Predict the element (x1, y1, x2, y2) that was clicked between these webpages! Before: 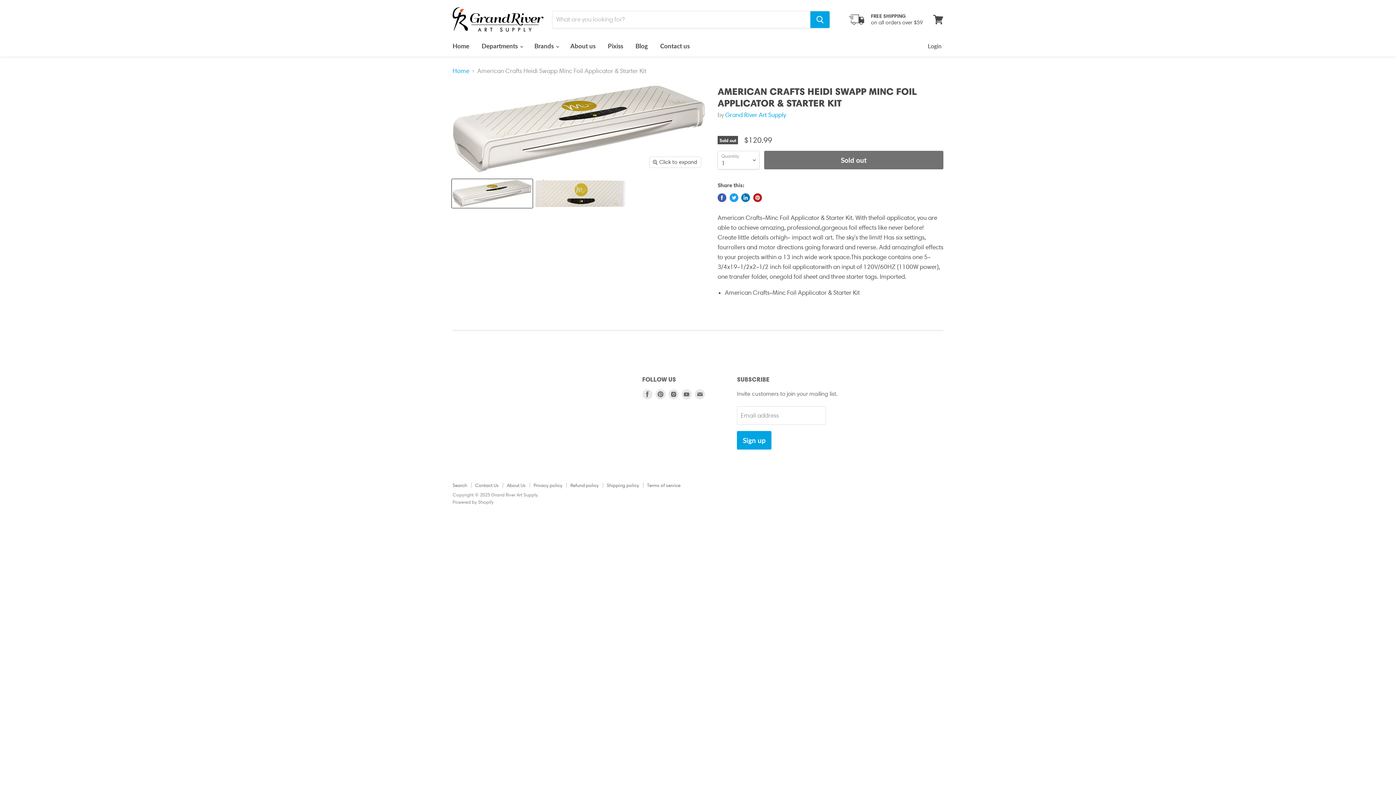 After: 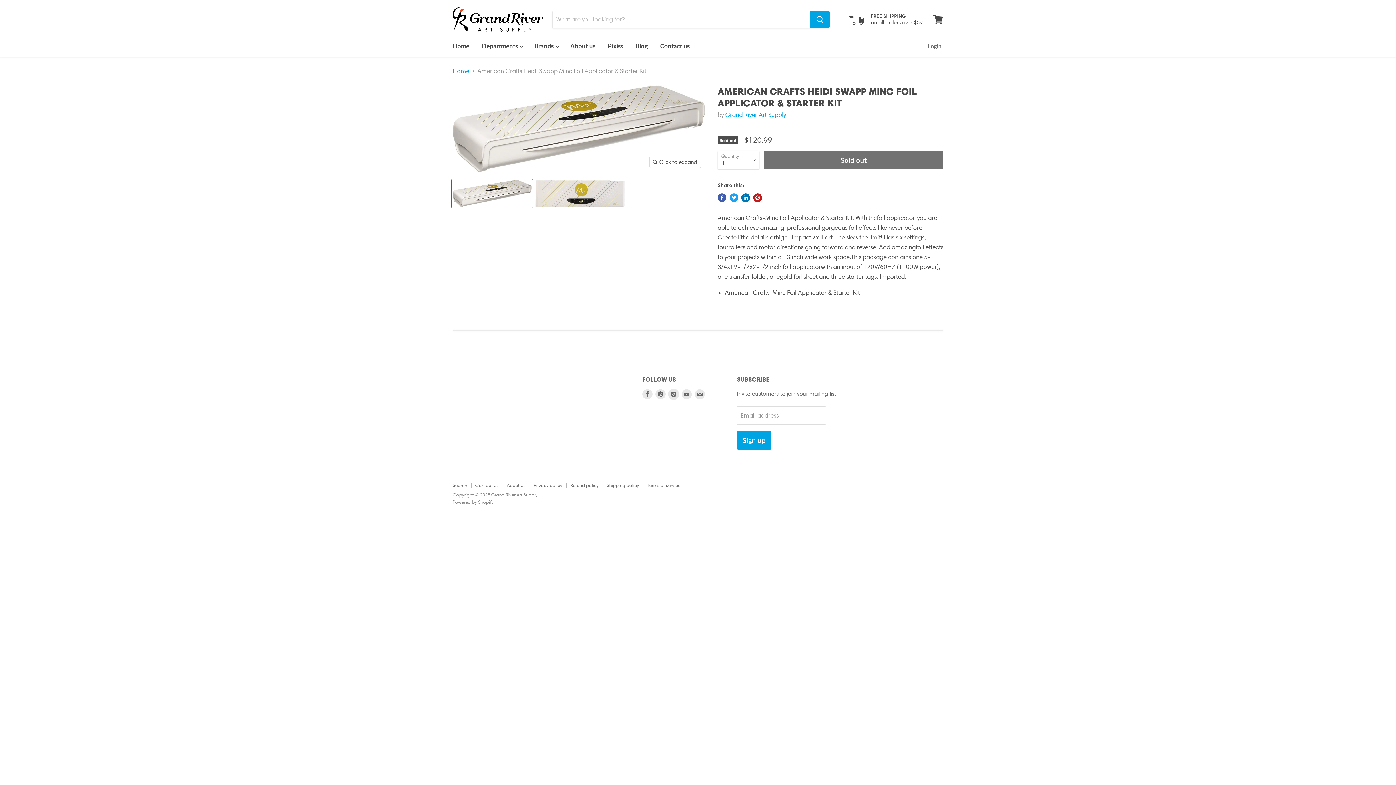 Action: bbox: (668, 389, 678, 399) label: Find us on Instagram